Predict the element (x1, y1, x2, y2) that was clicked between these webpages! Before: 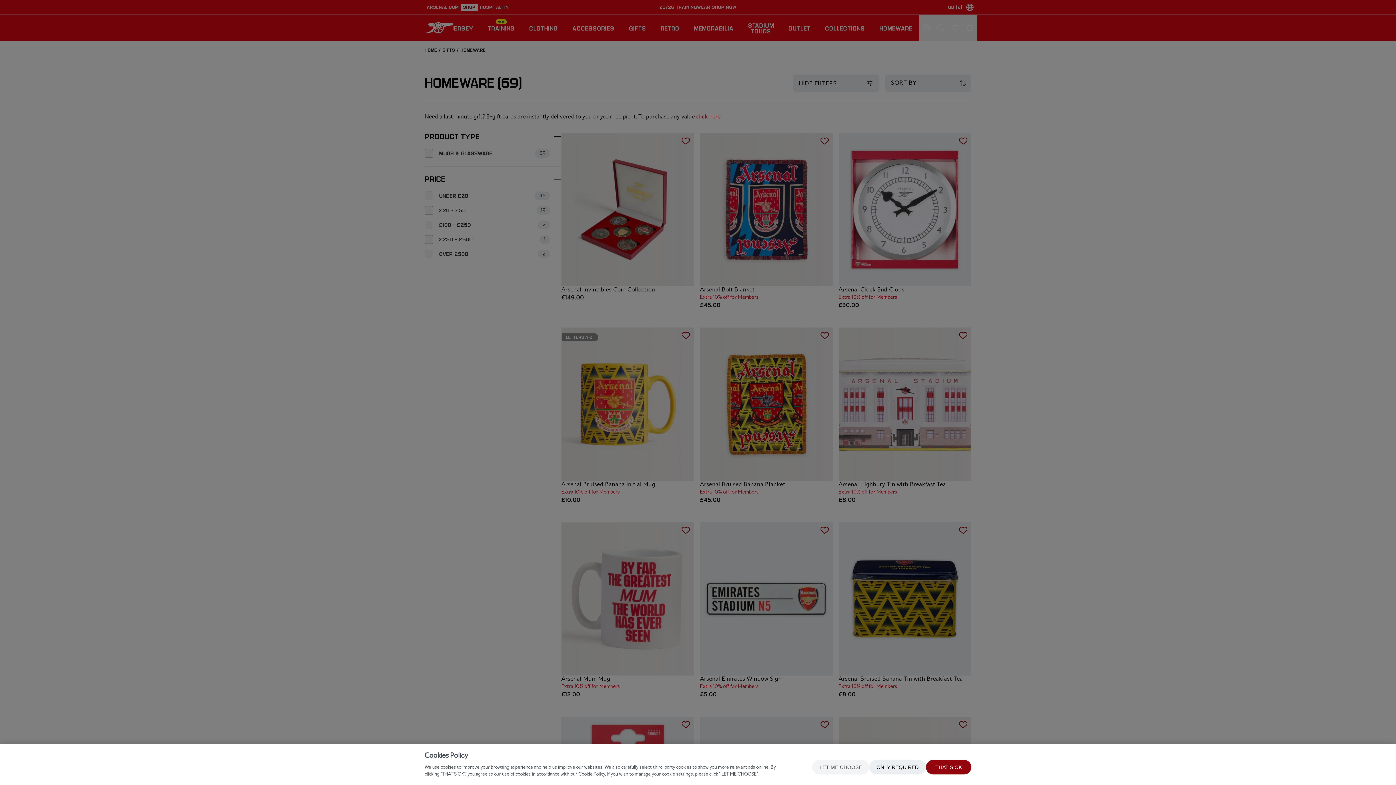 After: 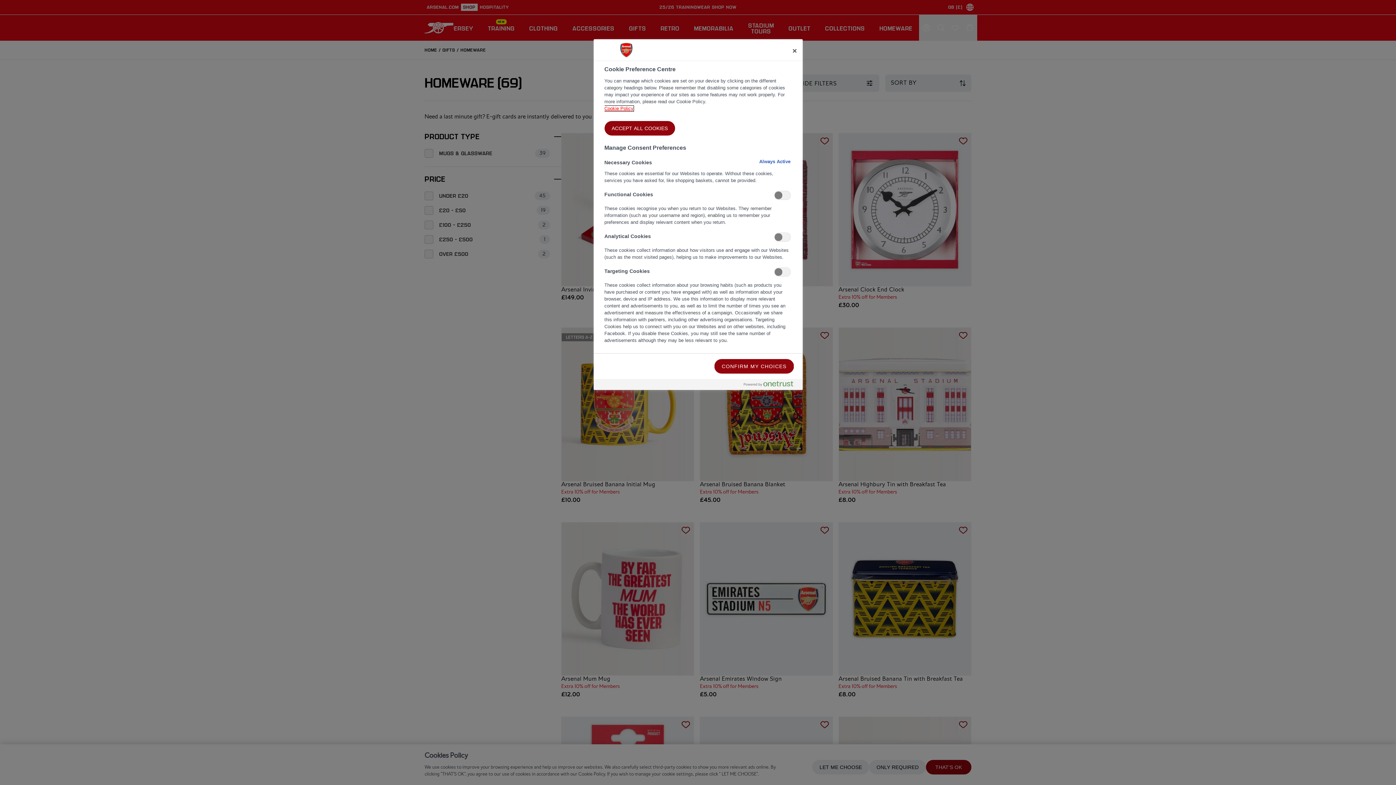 Action: label: LET ME CHOOSE bbox: (812, 760, 869, 774)